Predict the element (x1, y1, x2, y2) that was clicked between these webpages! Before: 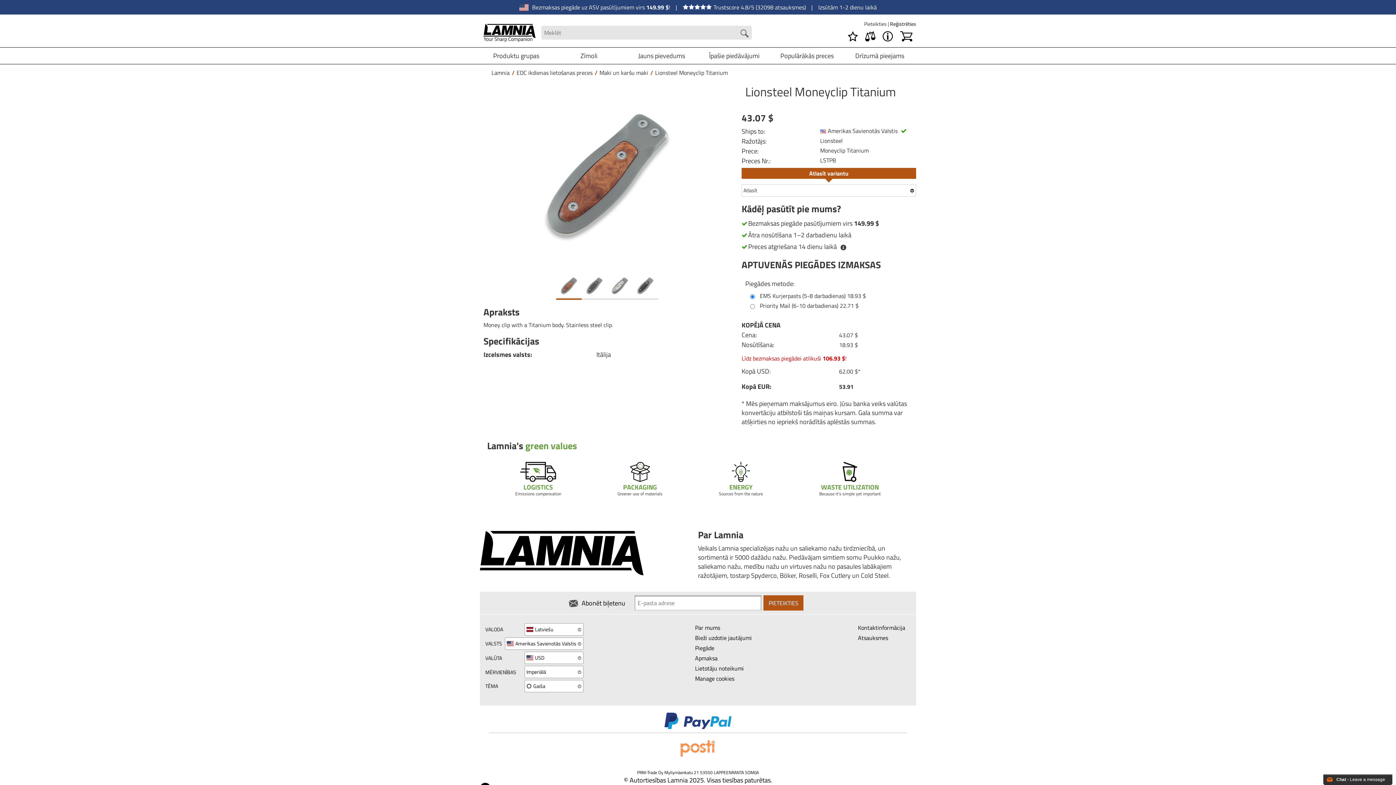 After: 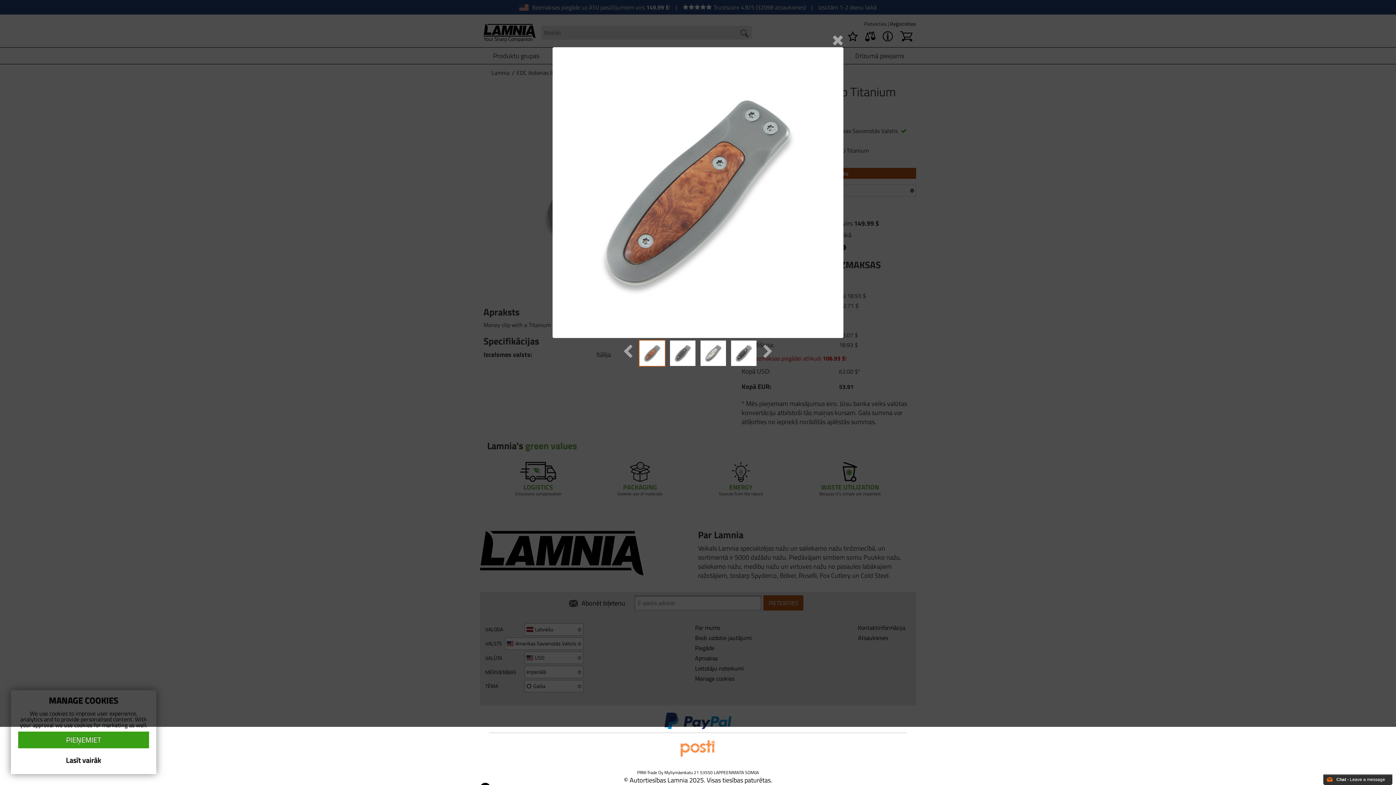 Action: bbox: (480, 79, 734, 270) label: Lionsteel Moneyclip Titanium